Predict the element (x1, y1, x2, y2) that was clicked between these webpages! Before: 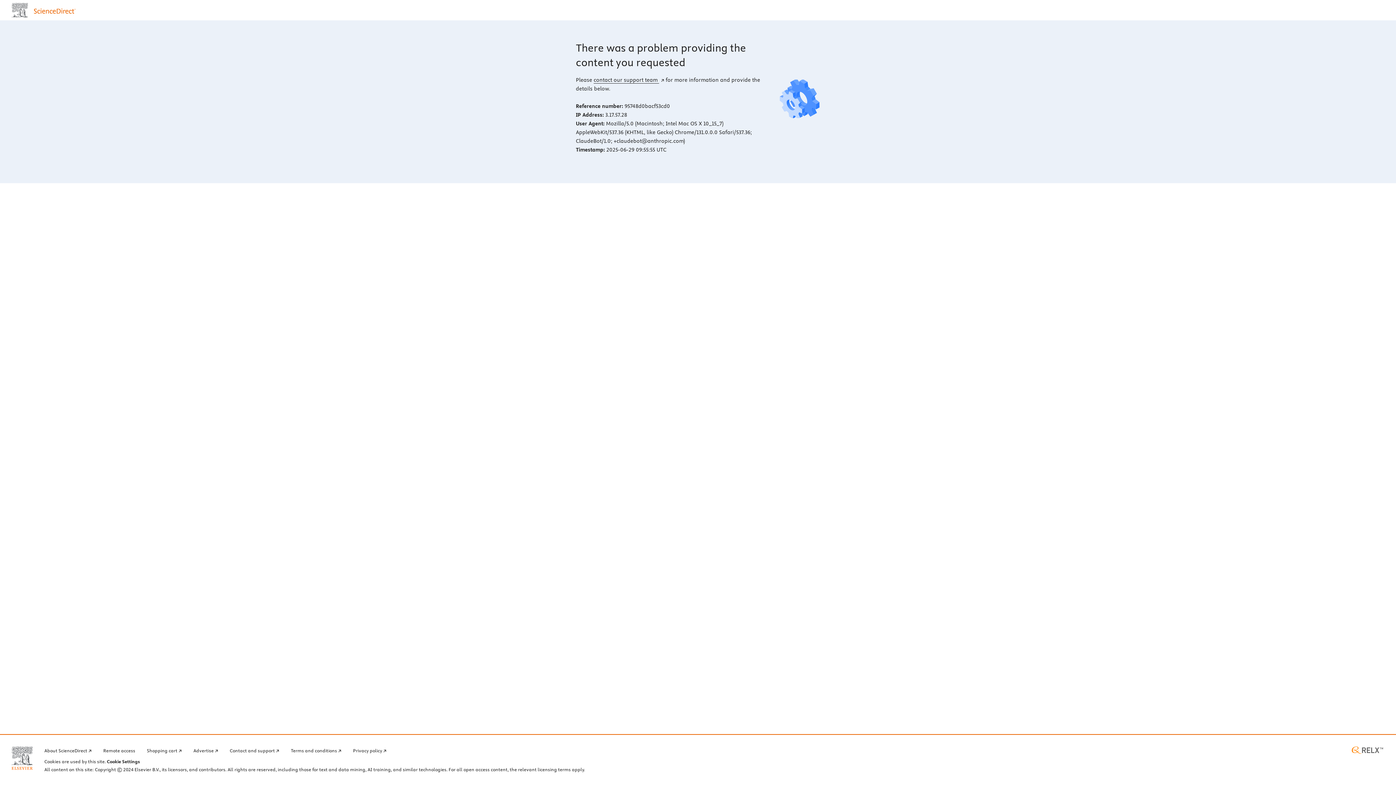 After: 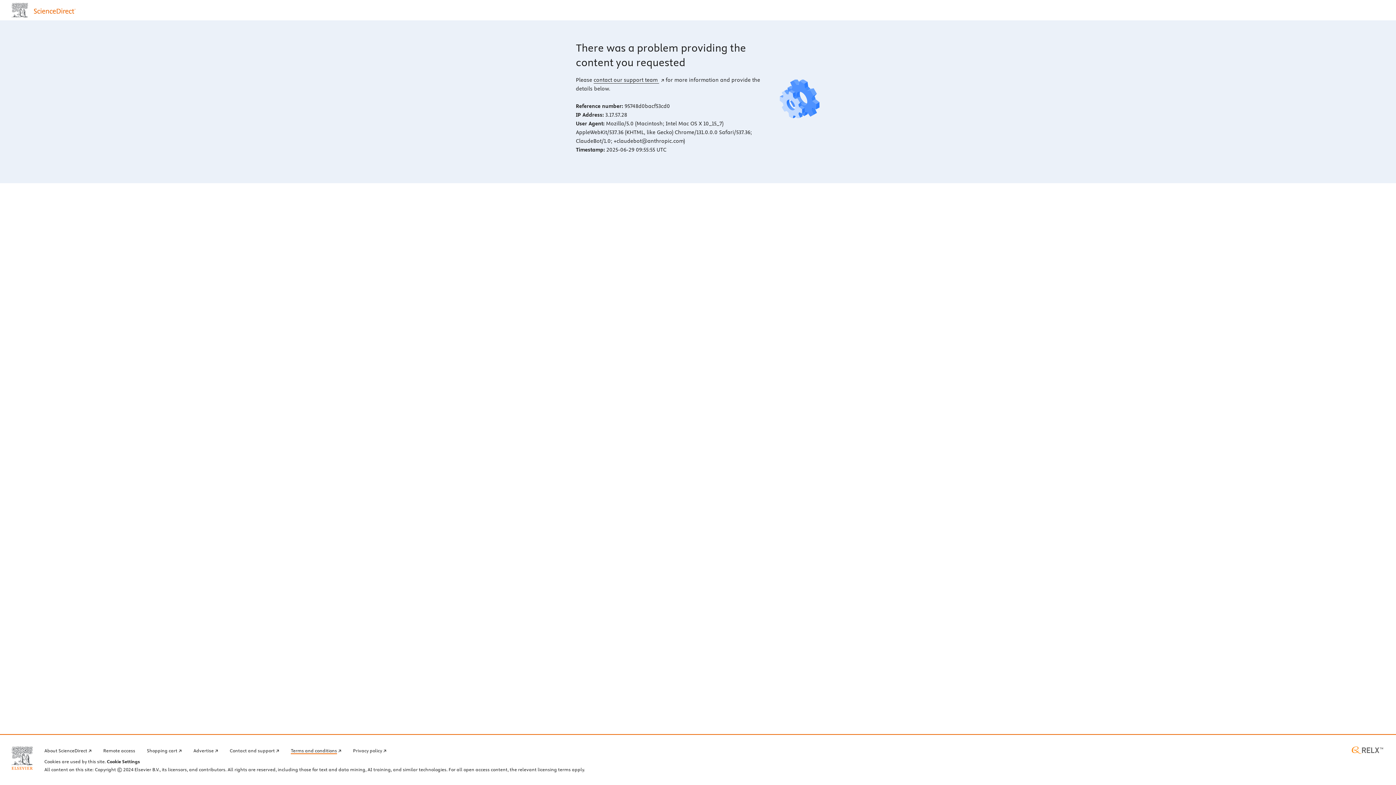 Action: label: Terms and conditions bbox: (290, 746, 341, 754)